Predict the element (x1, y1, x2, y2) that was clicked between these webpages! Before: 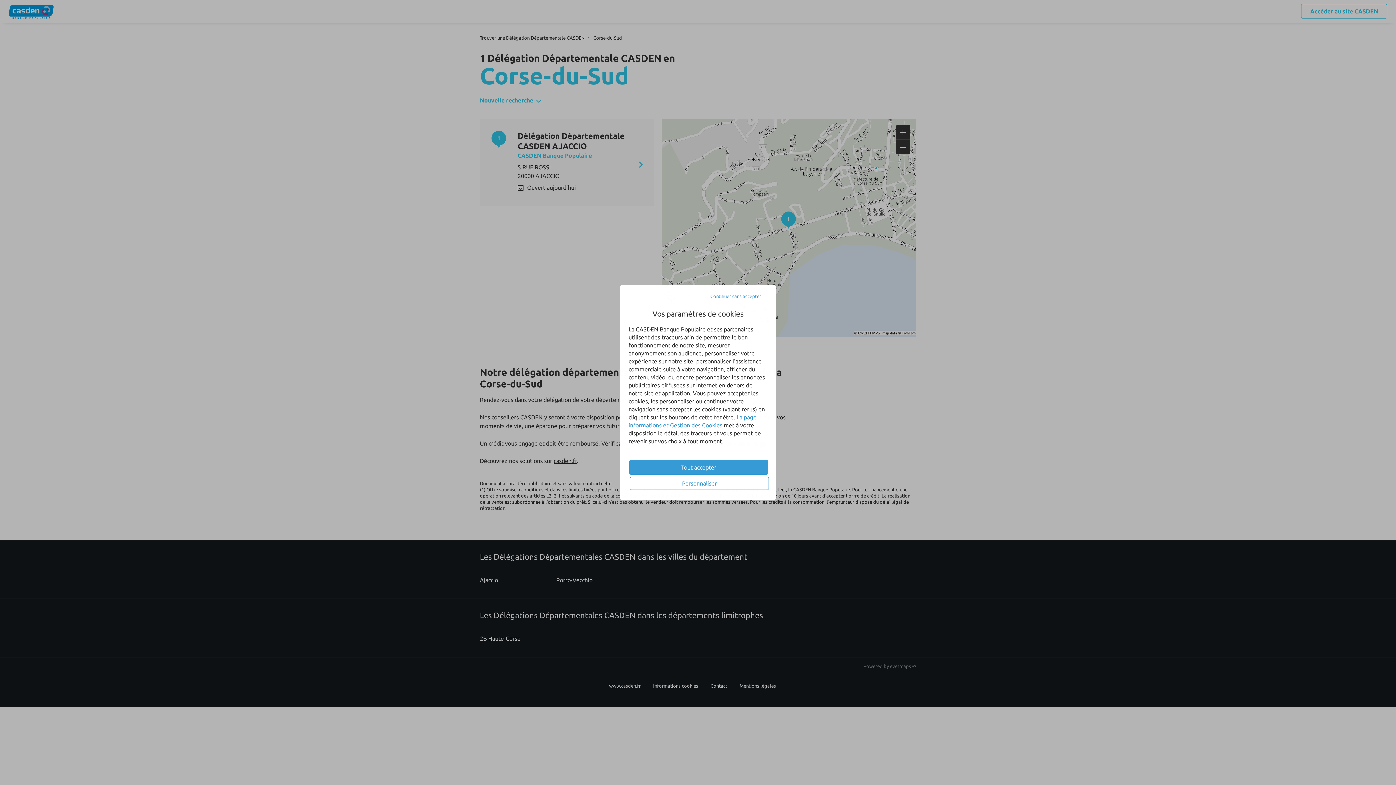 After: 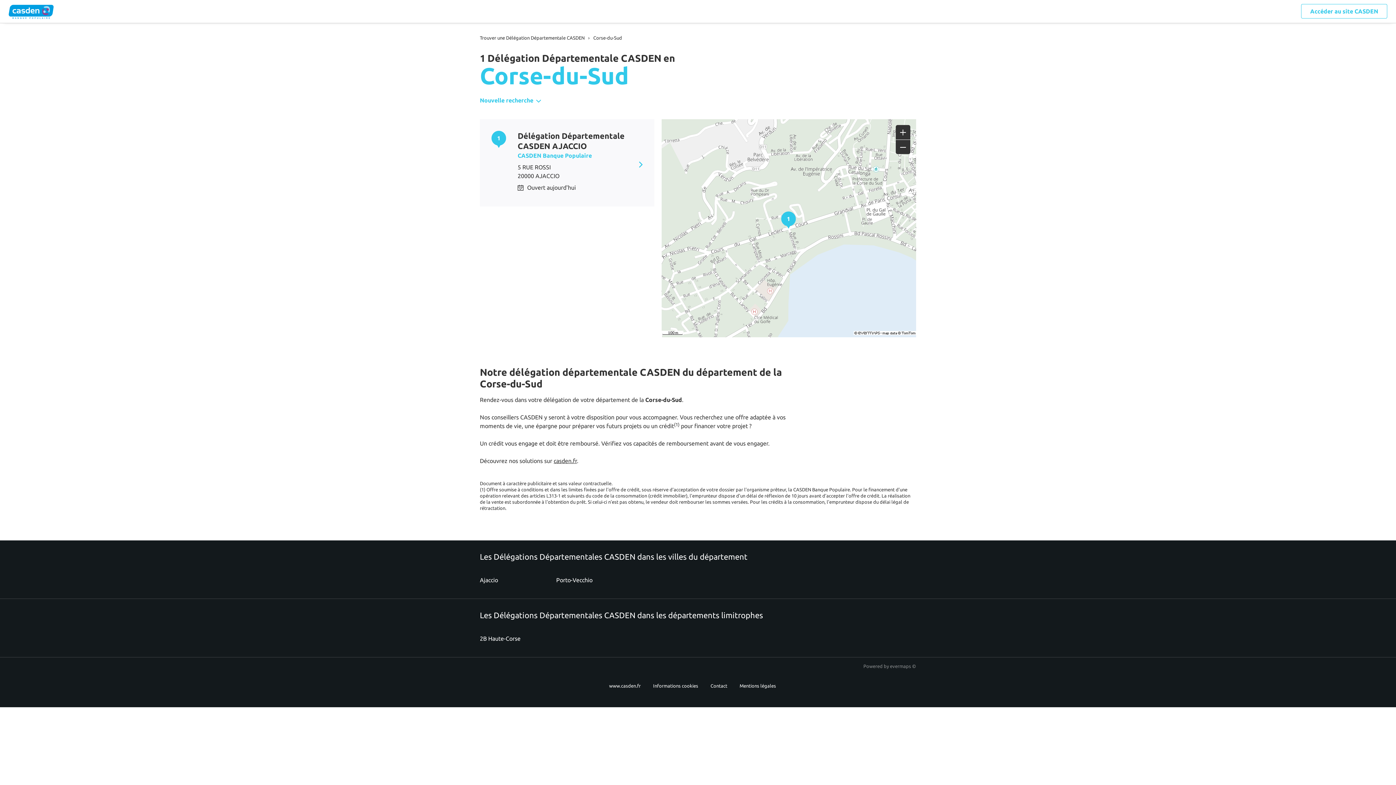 Action: bbox: (629, 460, 768, 475) label: Tout accepter